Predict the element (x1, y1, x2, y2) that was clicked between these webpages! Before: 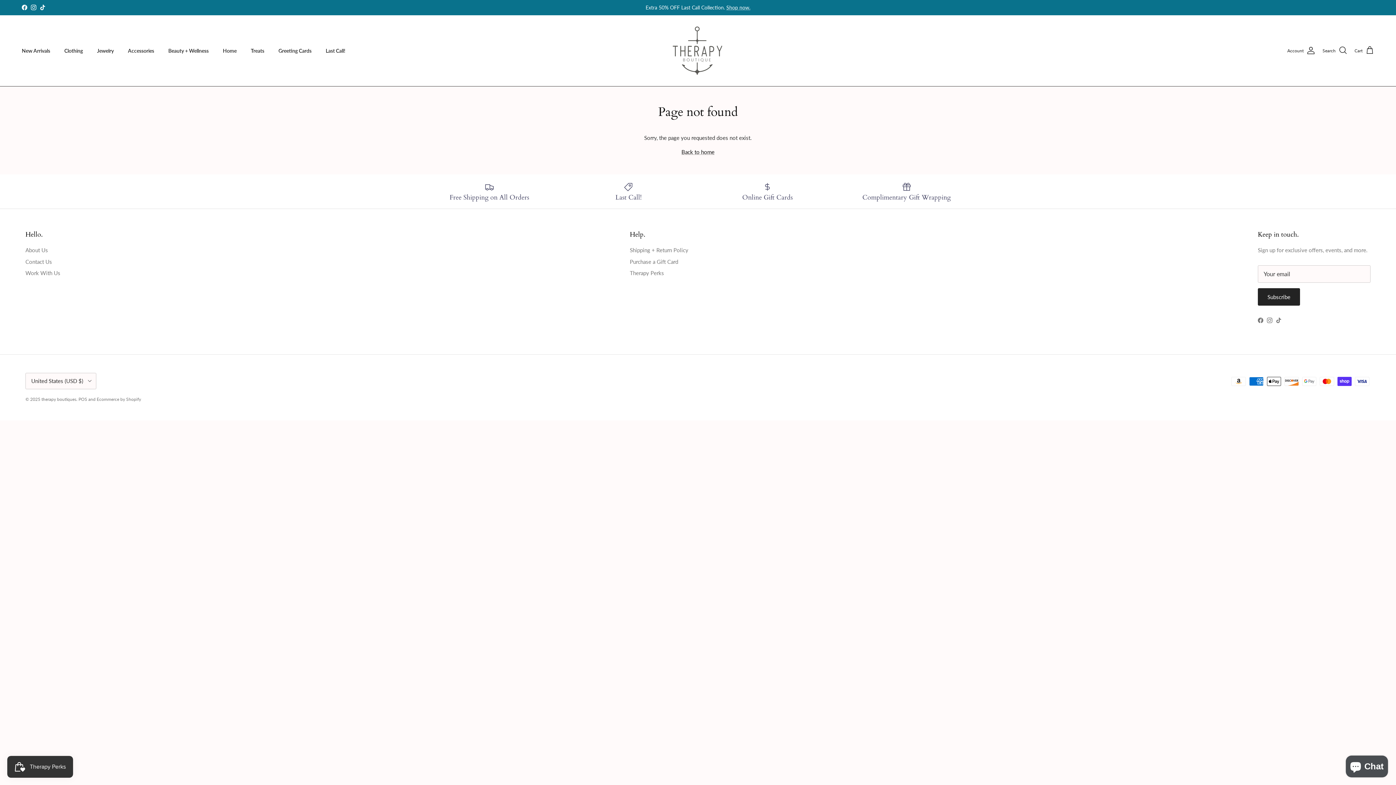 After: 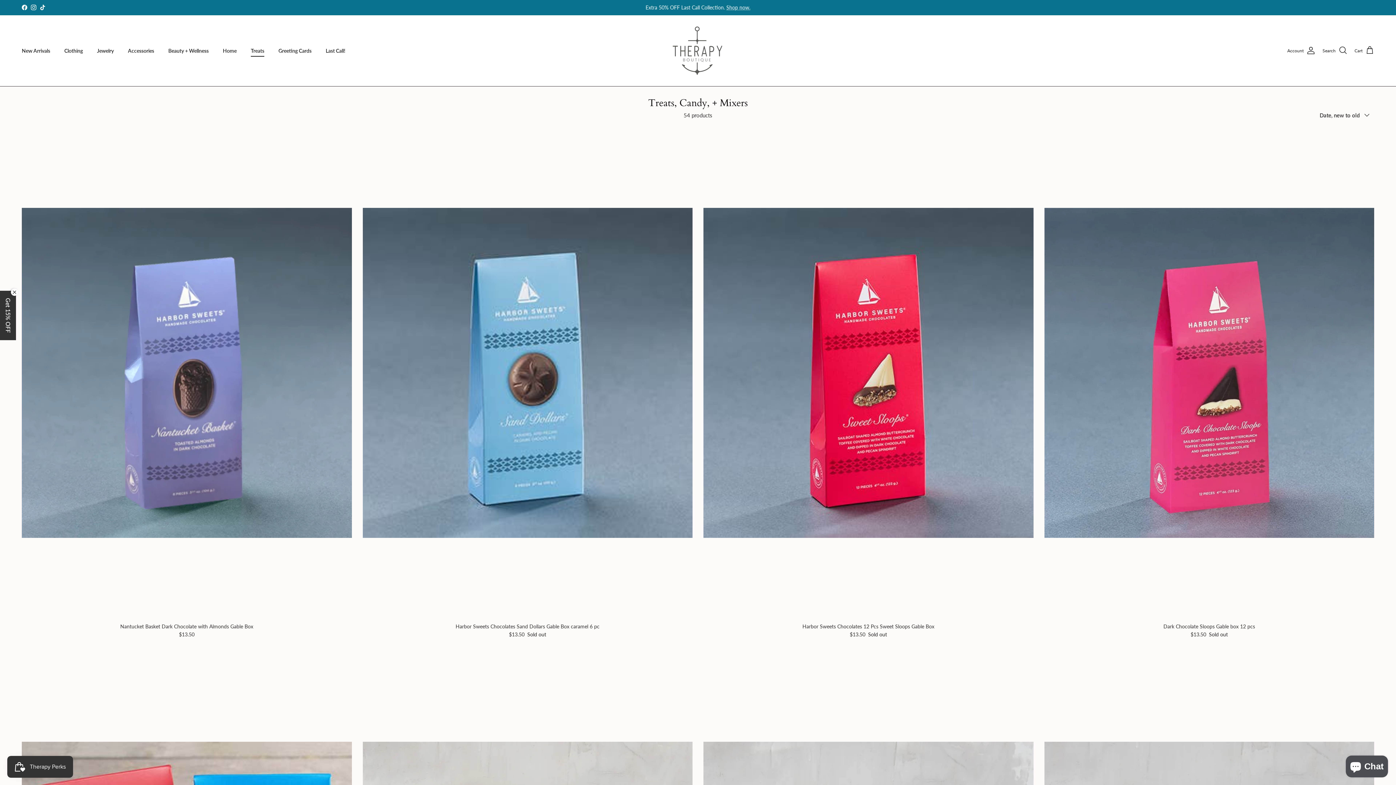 Action: bbox: (244, 38, 270, 62) label: Treats